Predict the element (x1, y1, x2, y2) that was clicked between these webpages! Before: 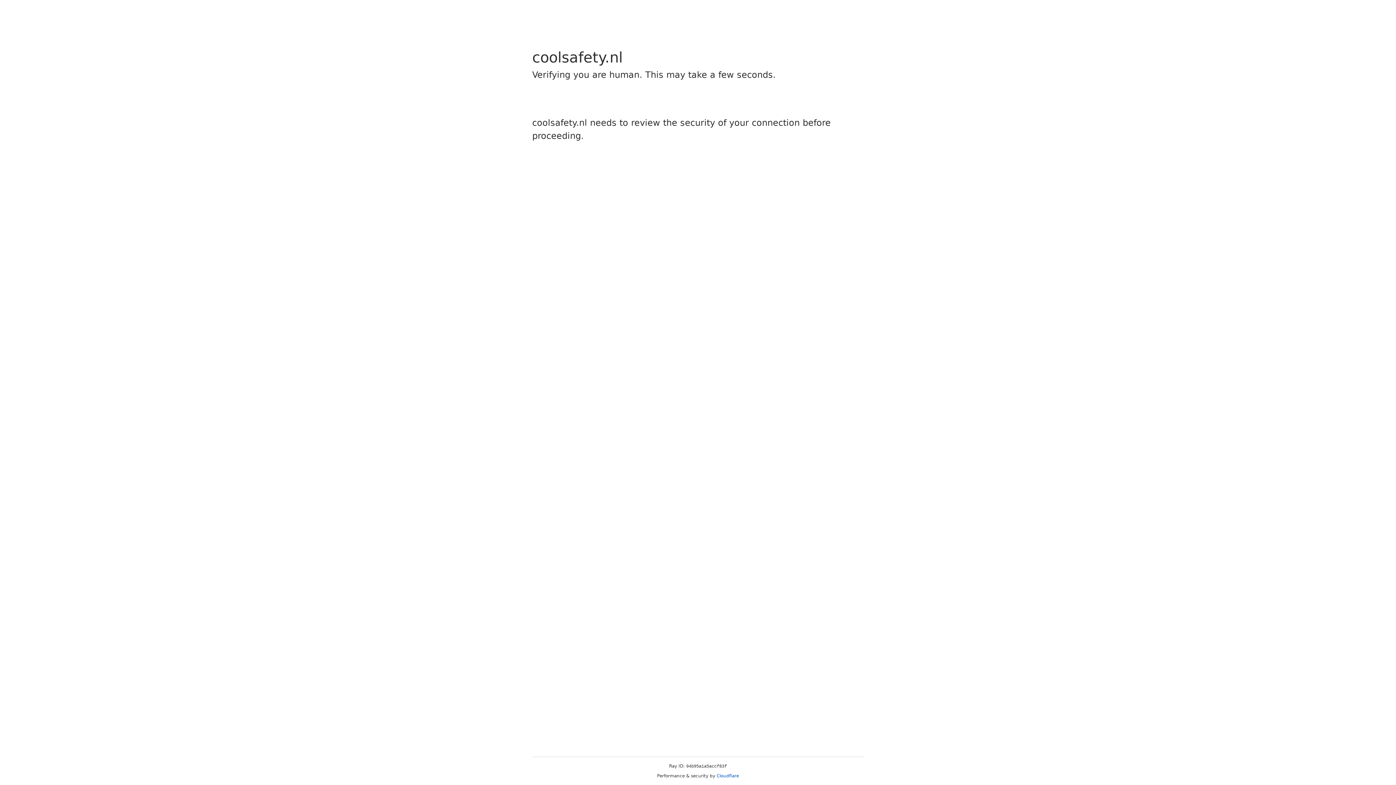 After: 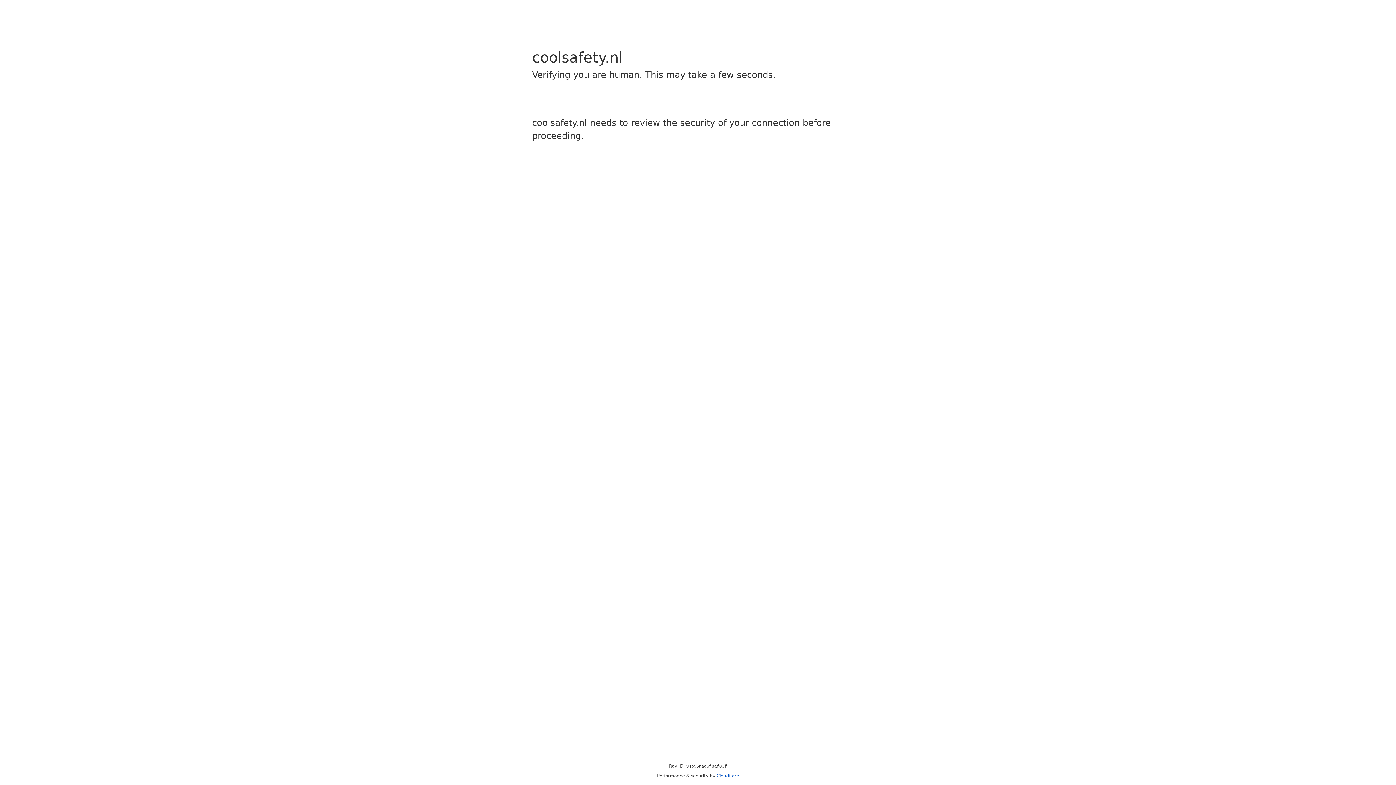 Action: label: Cloudflare bbox: (716, 773, 739, 778)